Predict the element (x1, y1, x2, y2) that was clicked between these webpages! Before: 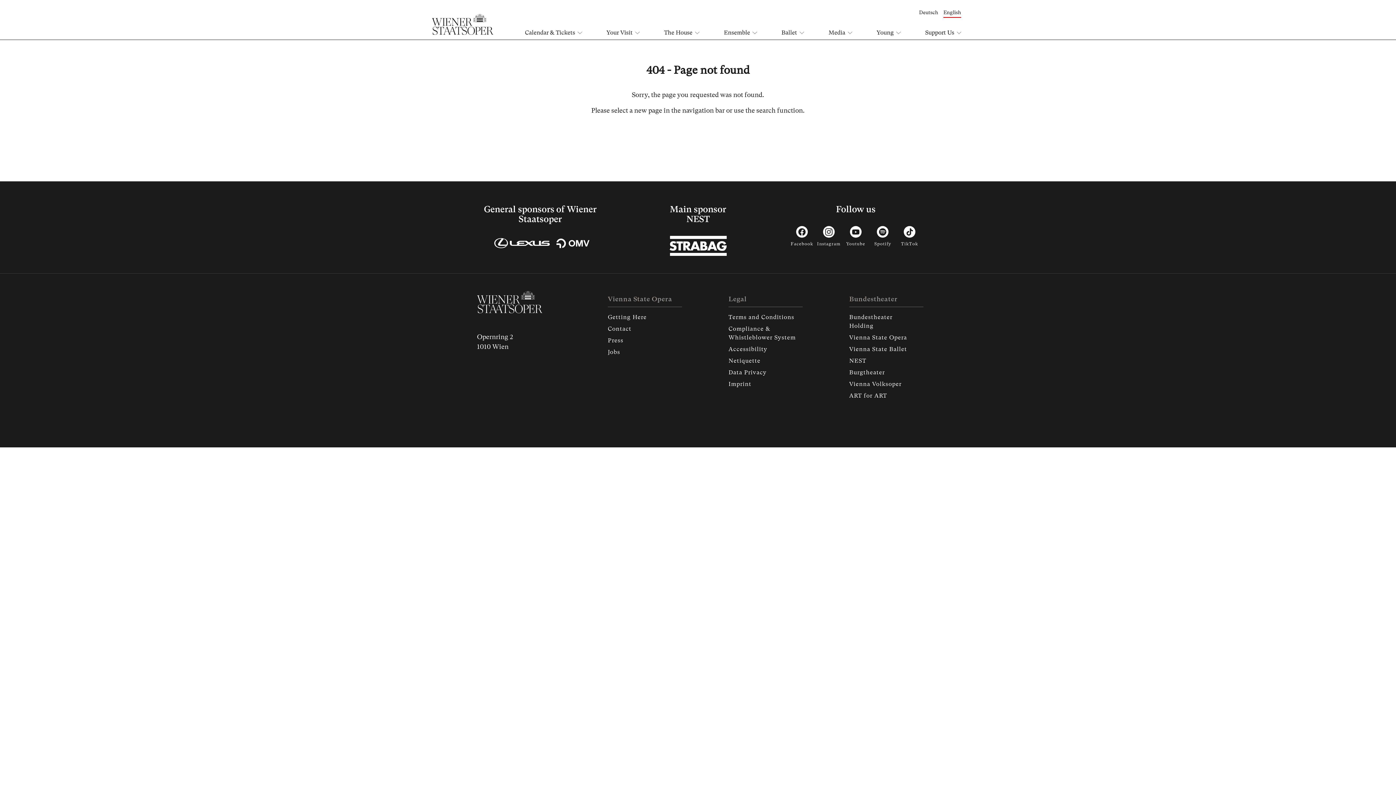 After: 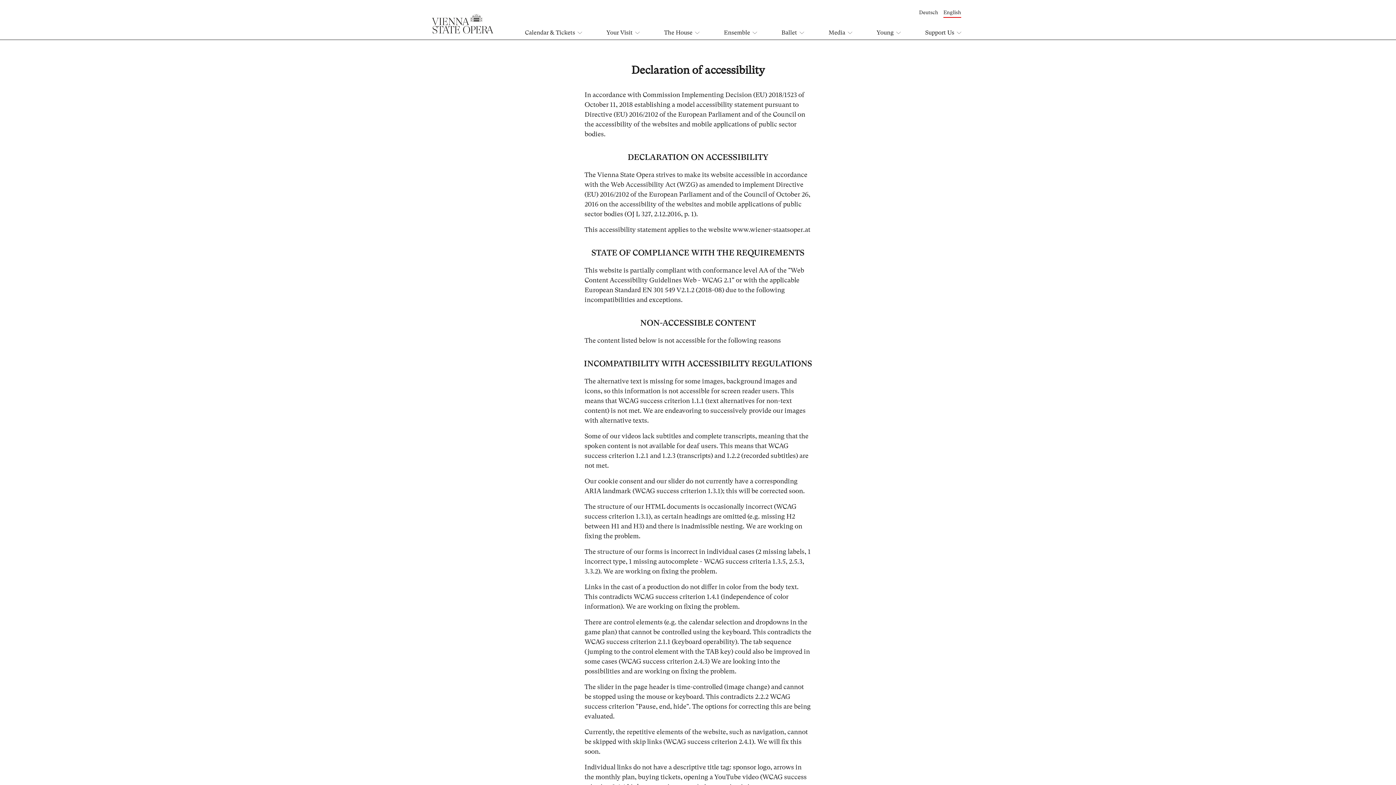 Action: label: Accessibility bbox: (728, 345, 802, 356)